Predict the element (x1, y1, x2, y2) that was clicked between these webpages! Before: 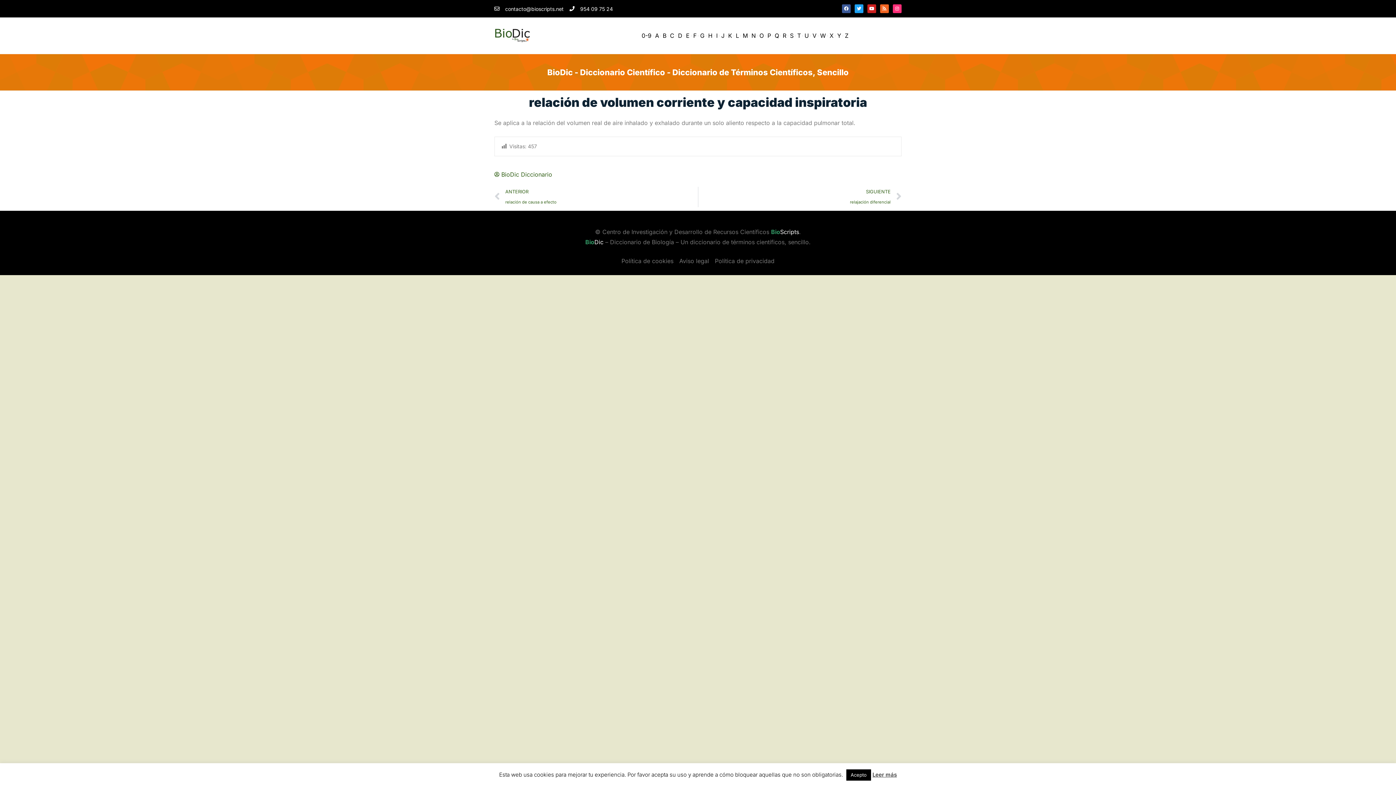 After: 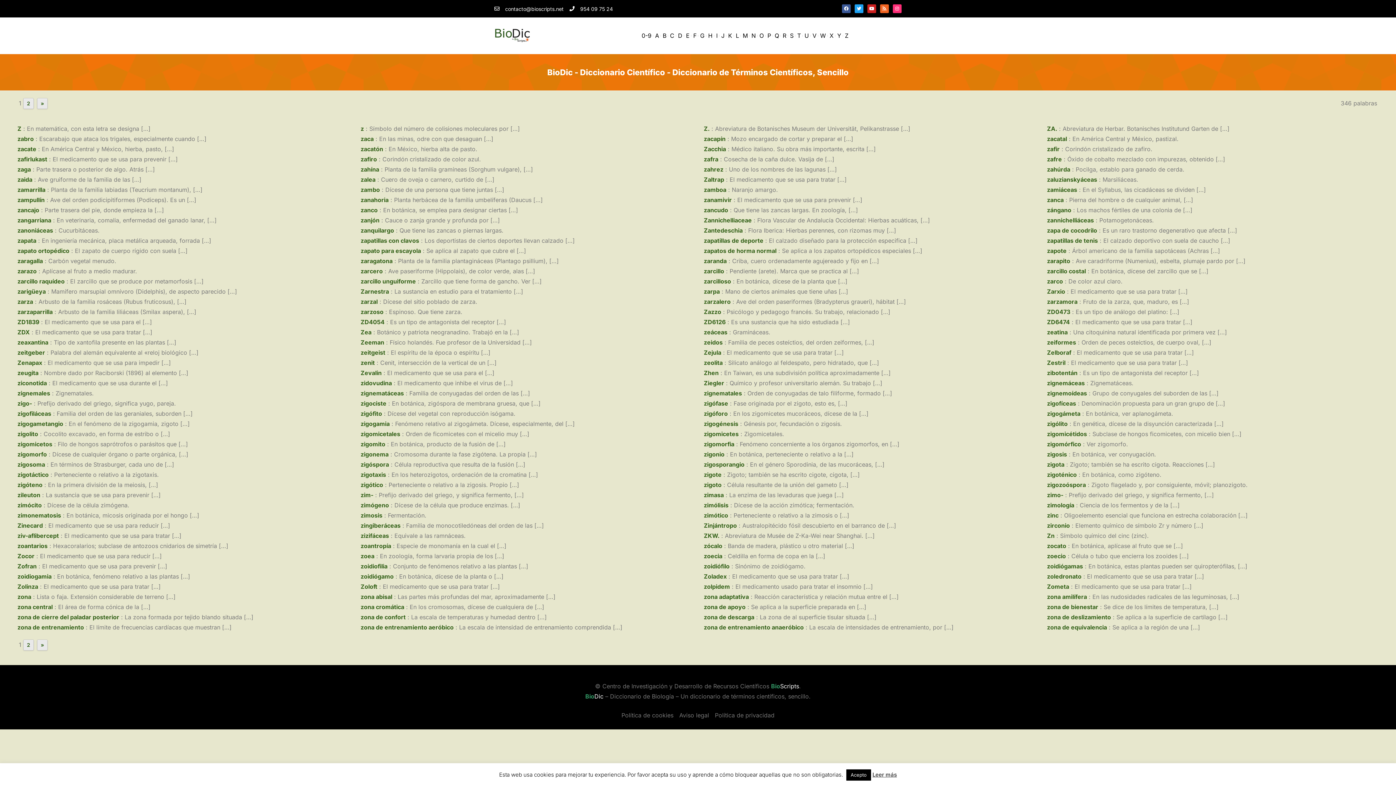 Action: label: Z bbox: (845, 30, 848, 40)